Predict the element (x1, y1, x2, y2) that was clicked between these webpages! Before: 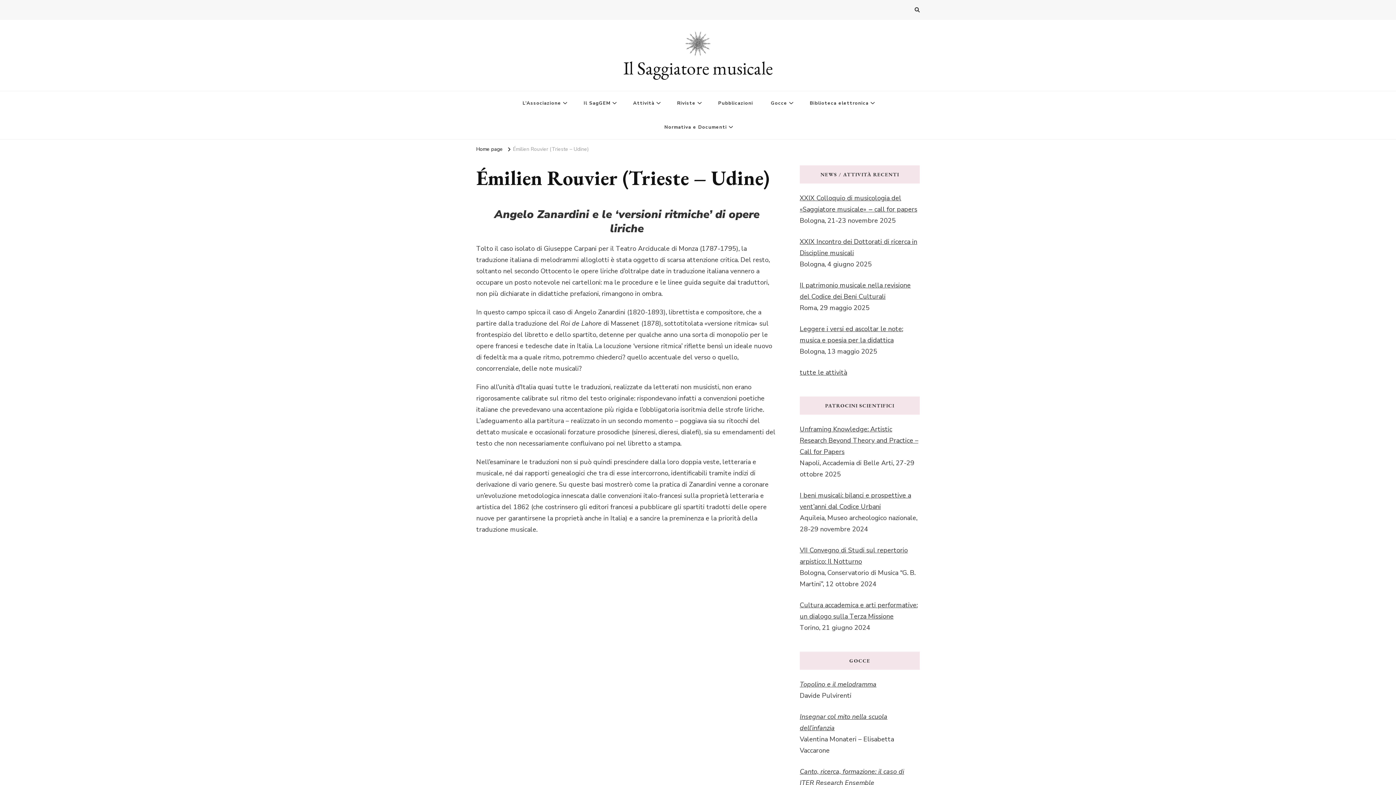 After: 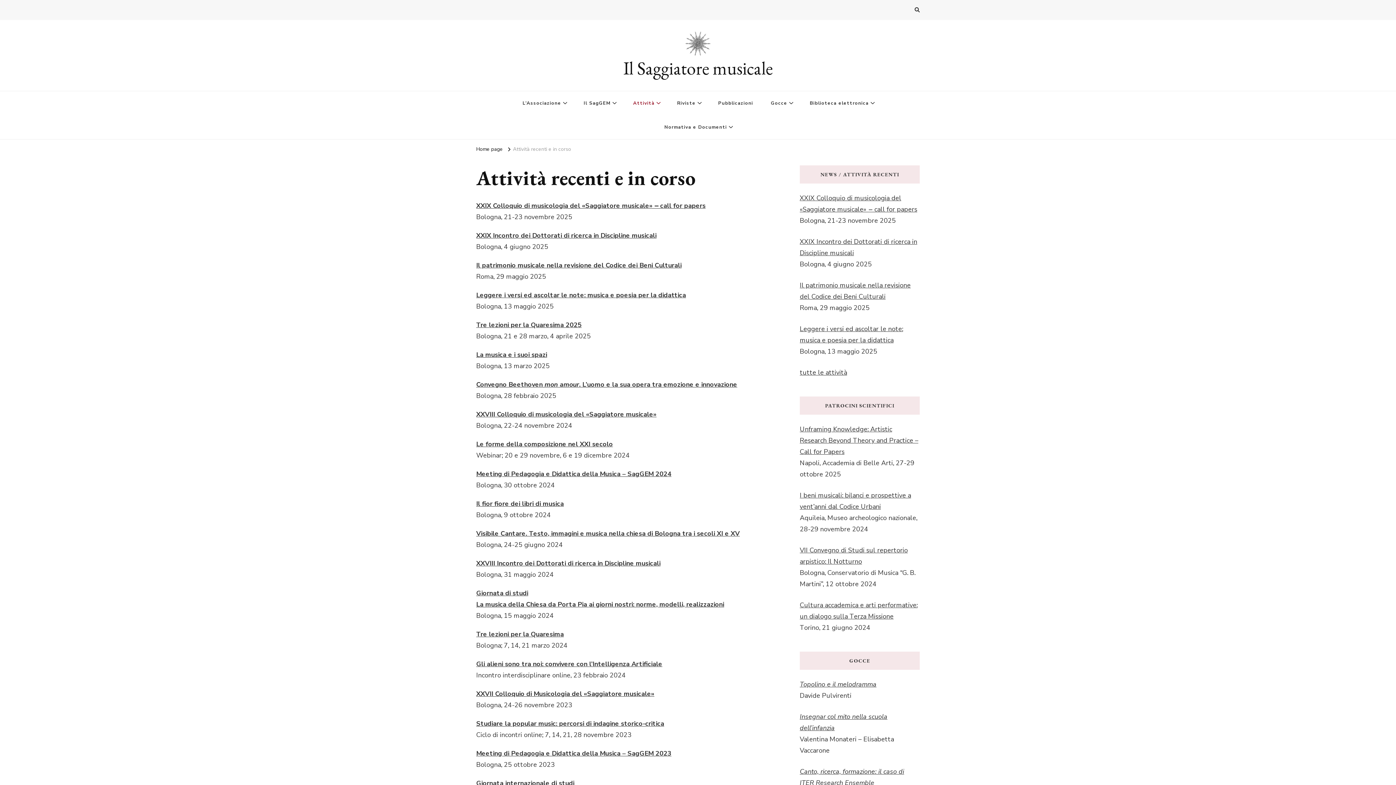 Action: bbox: (800, 368, 847, 377) label: tutte le attività